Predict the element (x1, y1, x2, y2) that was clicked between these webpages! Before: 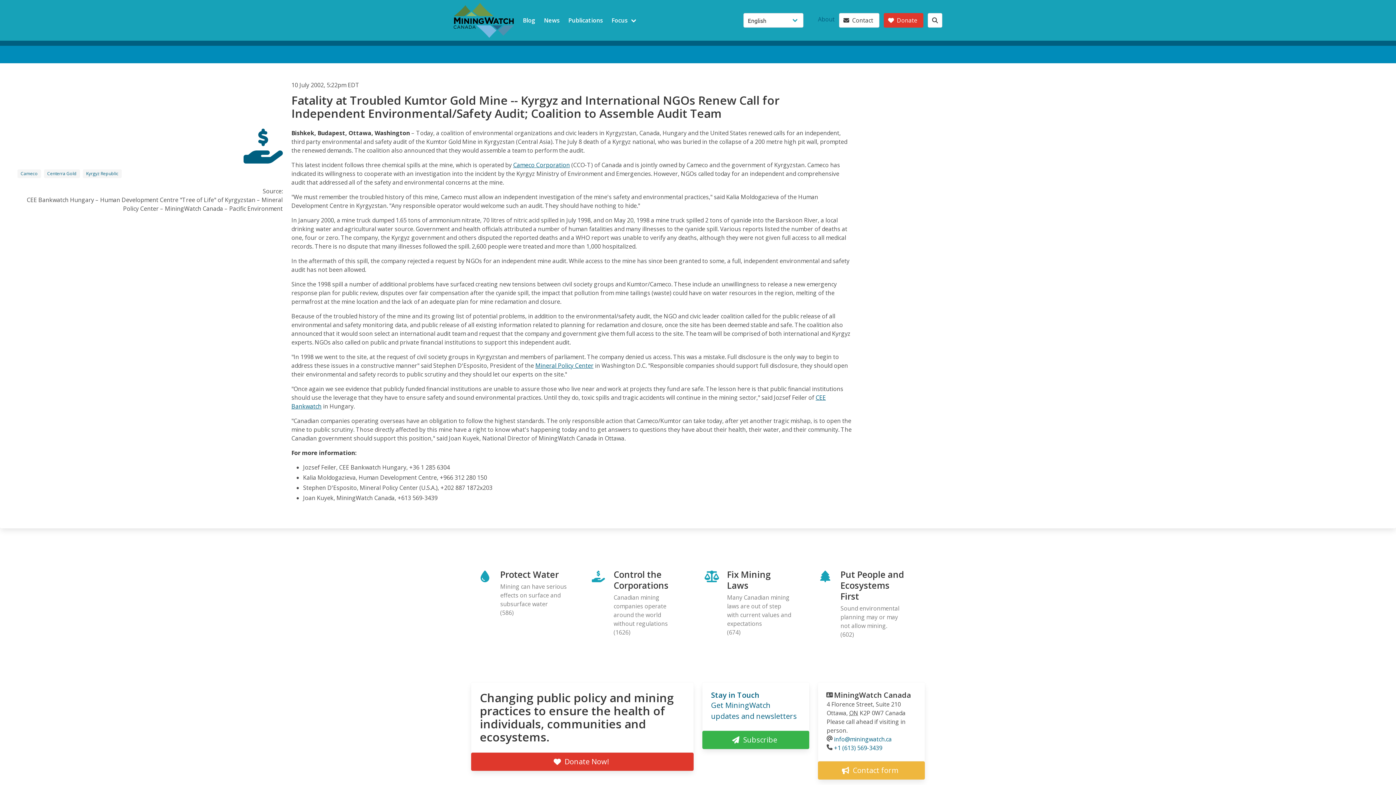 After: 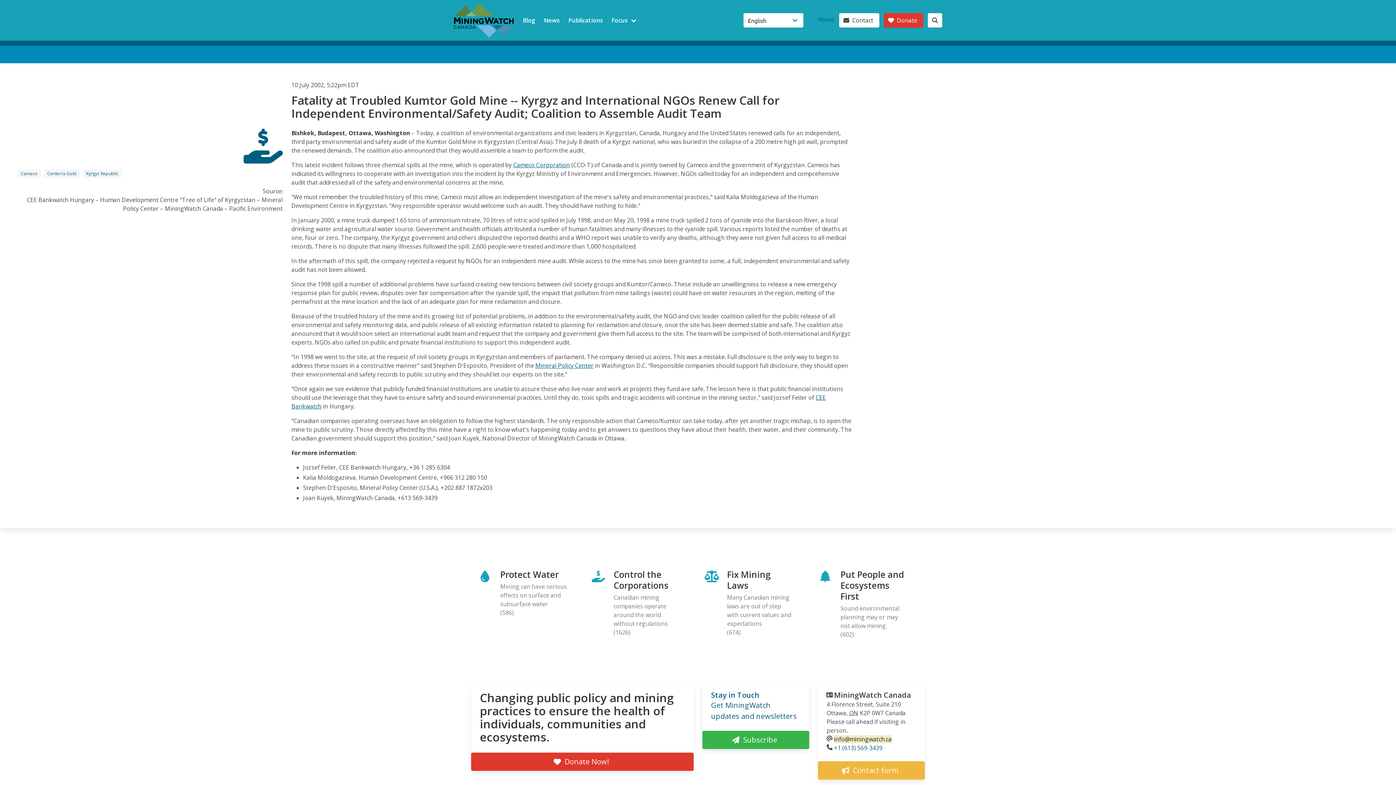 Action: label: info@miningwatch.ca bbox: (834, 735, 892, 743)